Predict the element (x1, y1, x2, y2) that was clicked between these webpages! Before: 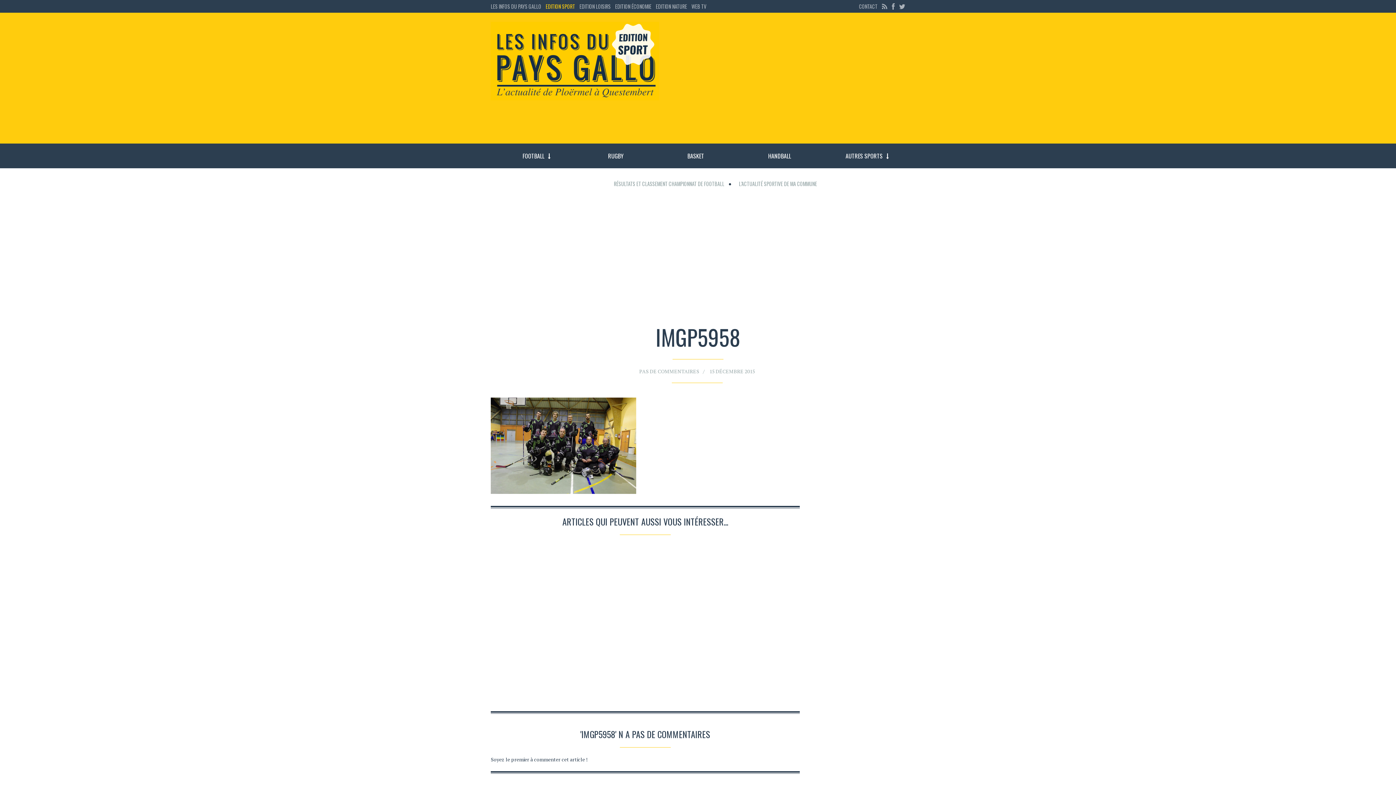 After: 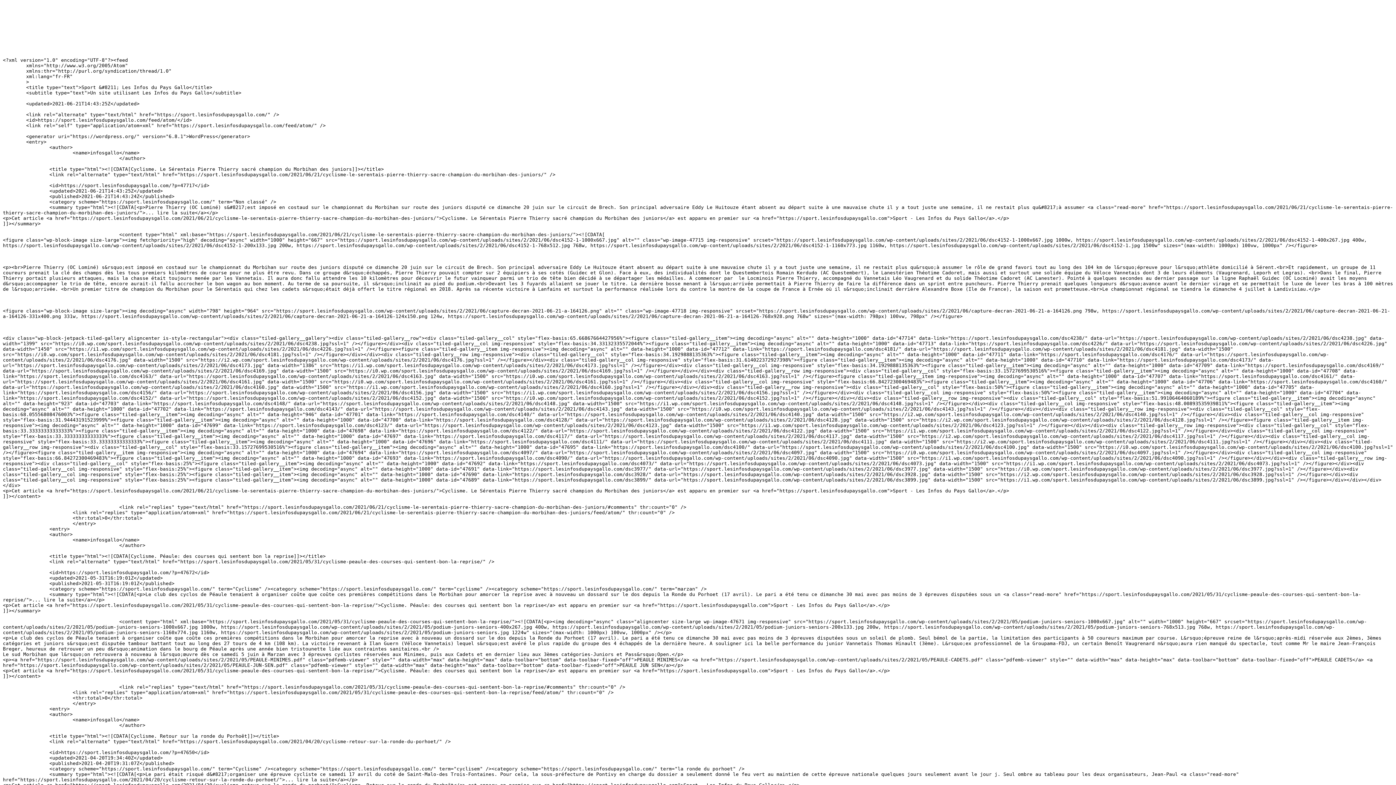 Action: bbox: (880, 0, 889, 12)